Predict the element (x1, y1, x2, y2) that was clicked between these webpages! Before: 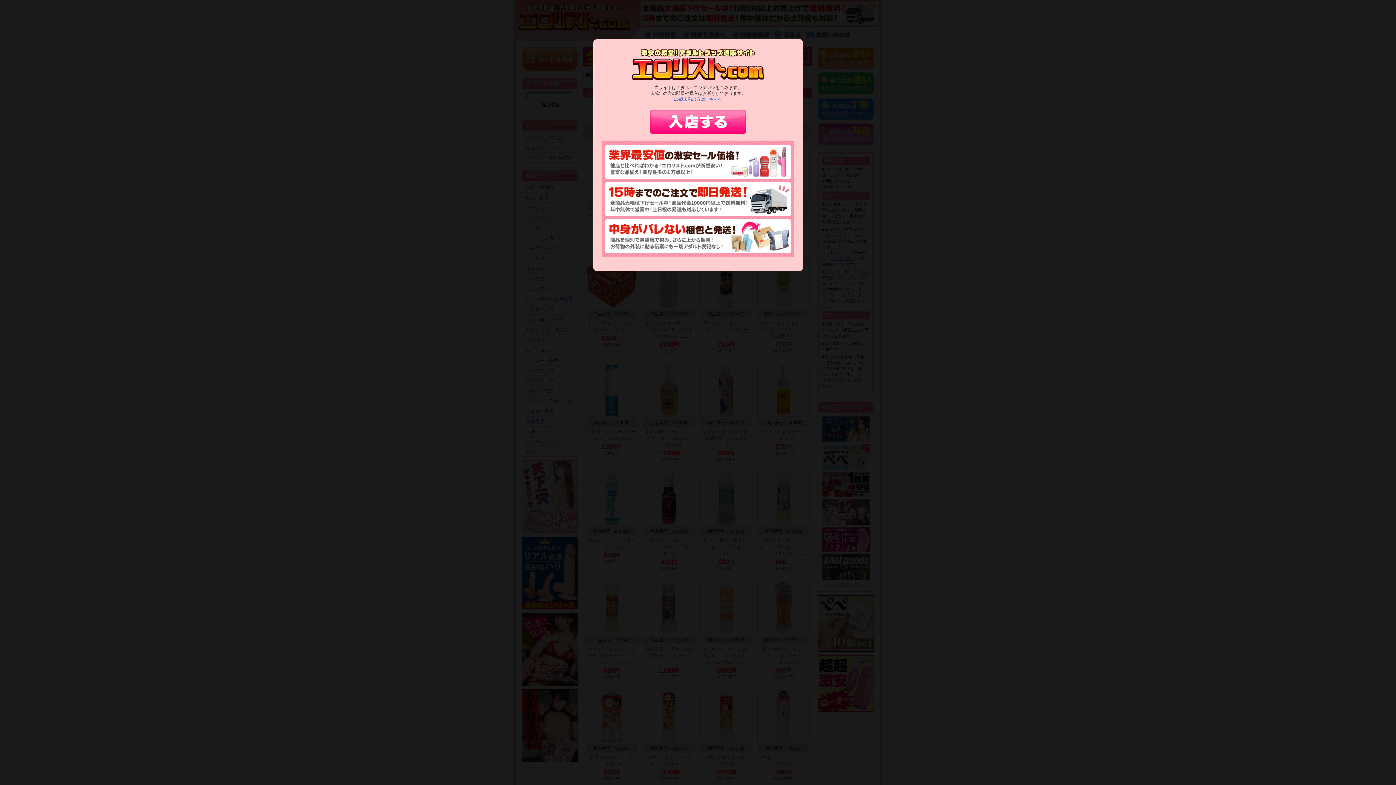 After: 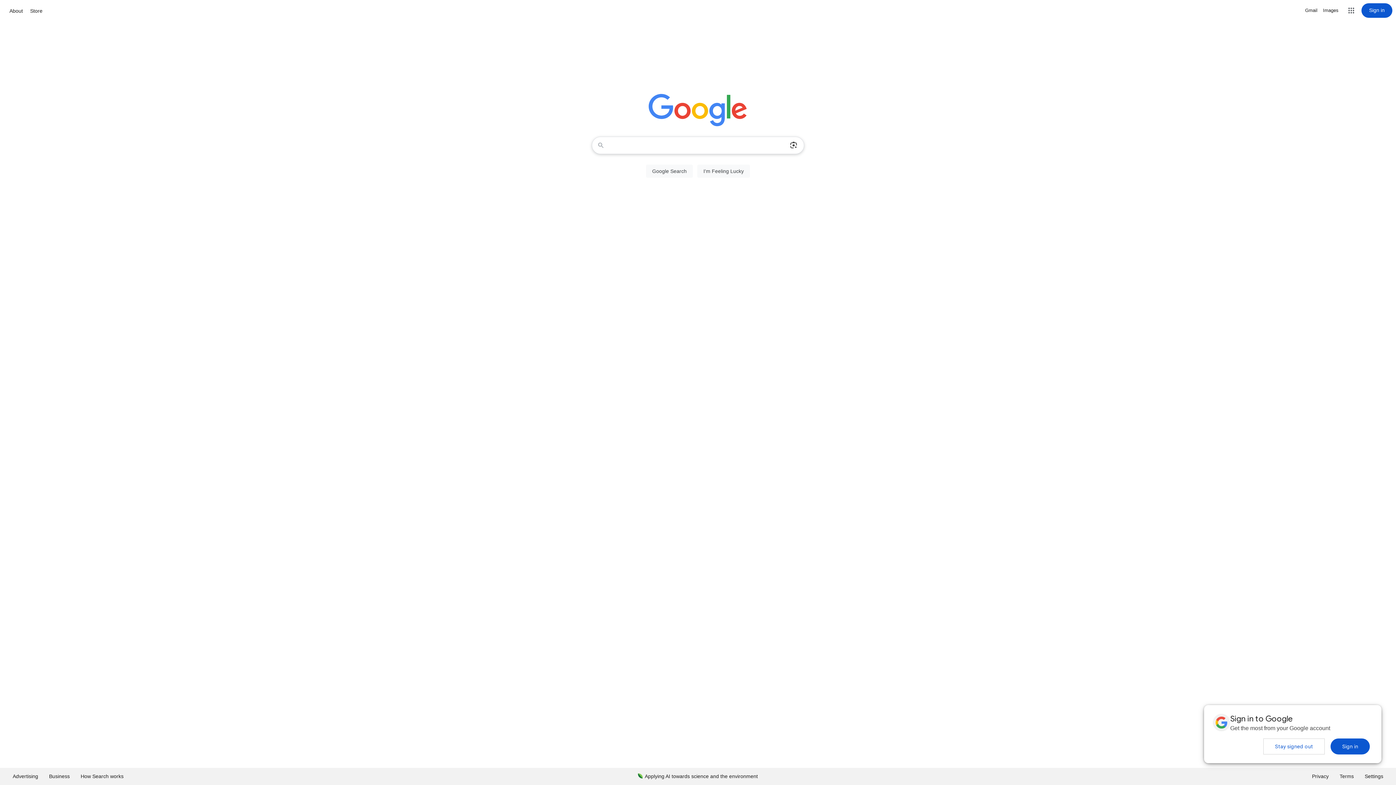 Action: label: 18歳未満の方はこちらへ bbox: (673, 96, 722, 101)